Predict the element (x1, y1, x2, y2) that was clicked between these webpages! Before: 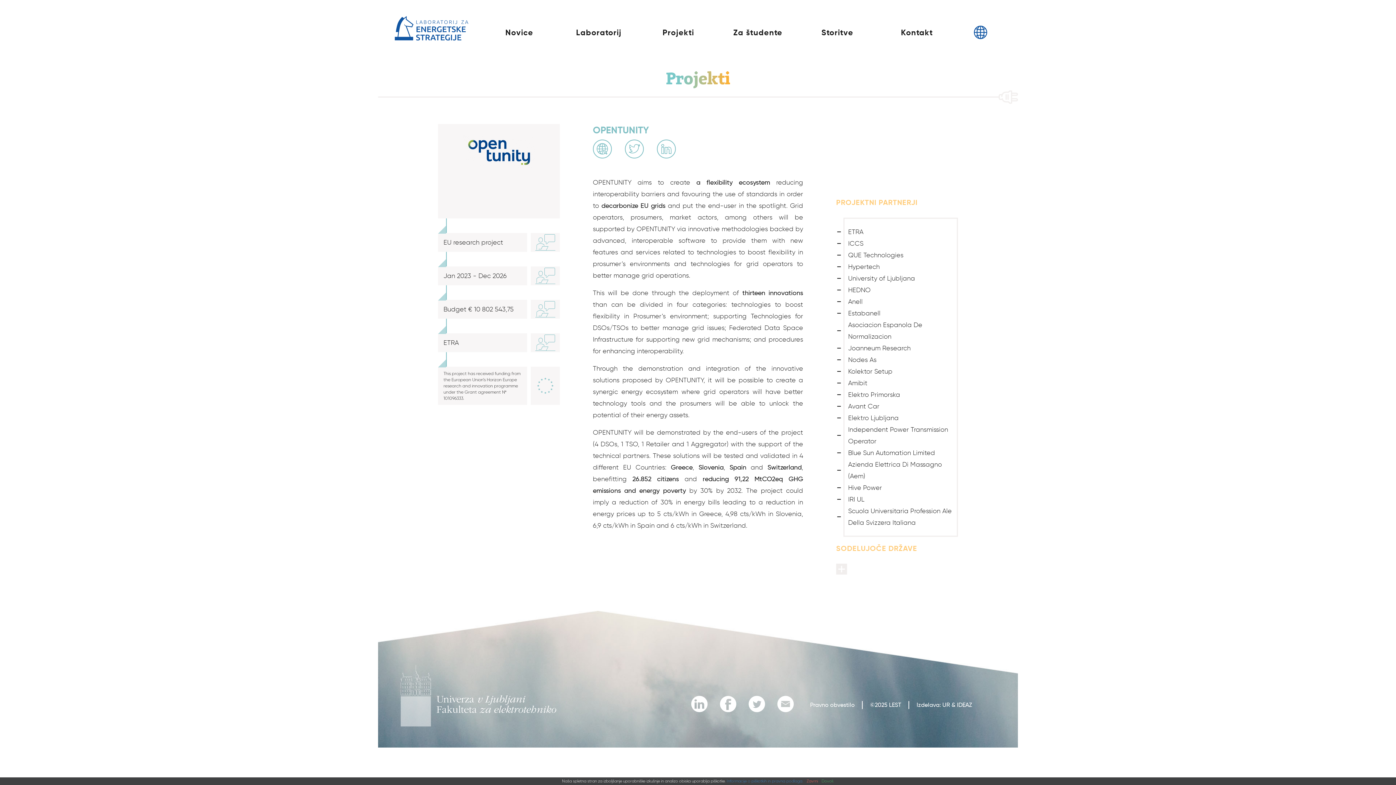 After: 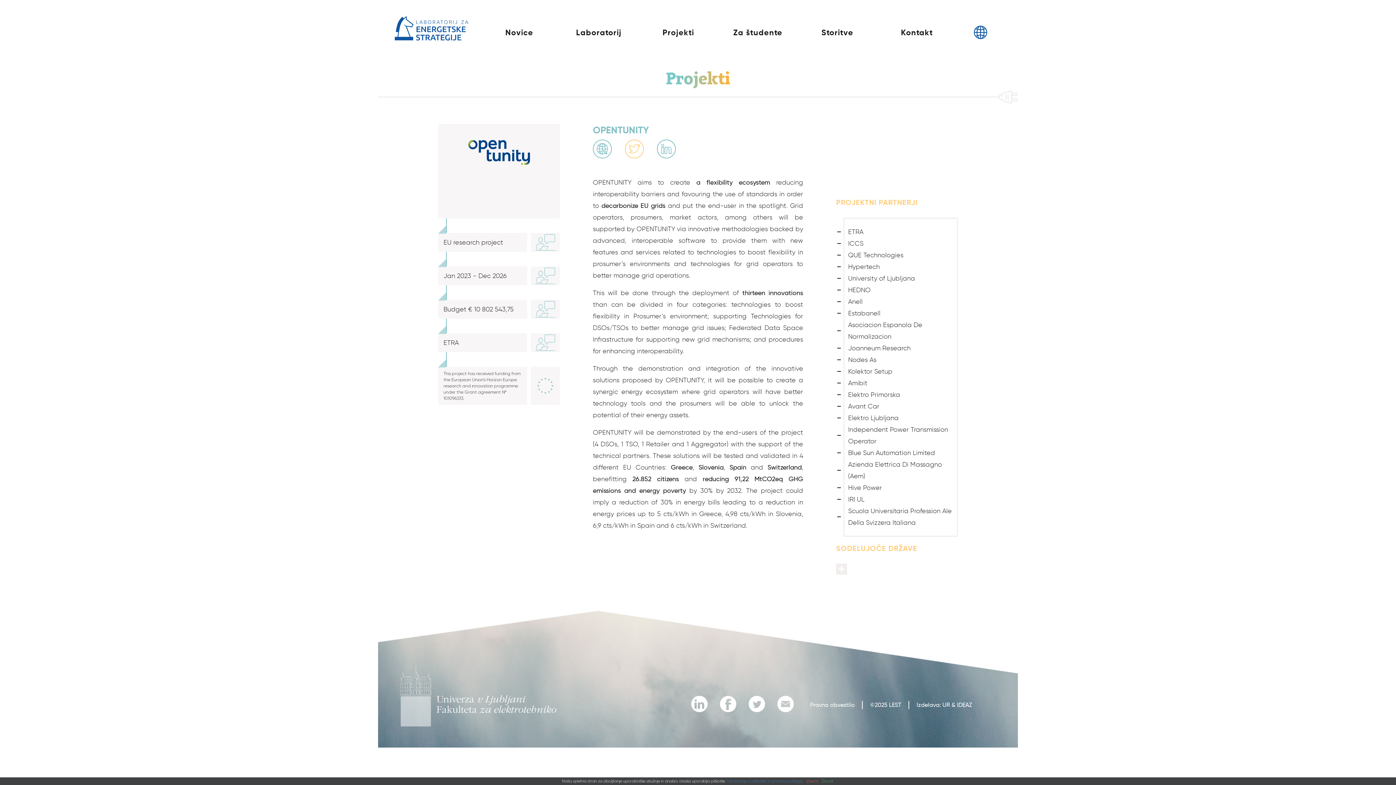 Action: bbox: (625, 139, 643, 158)